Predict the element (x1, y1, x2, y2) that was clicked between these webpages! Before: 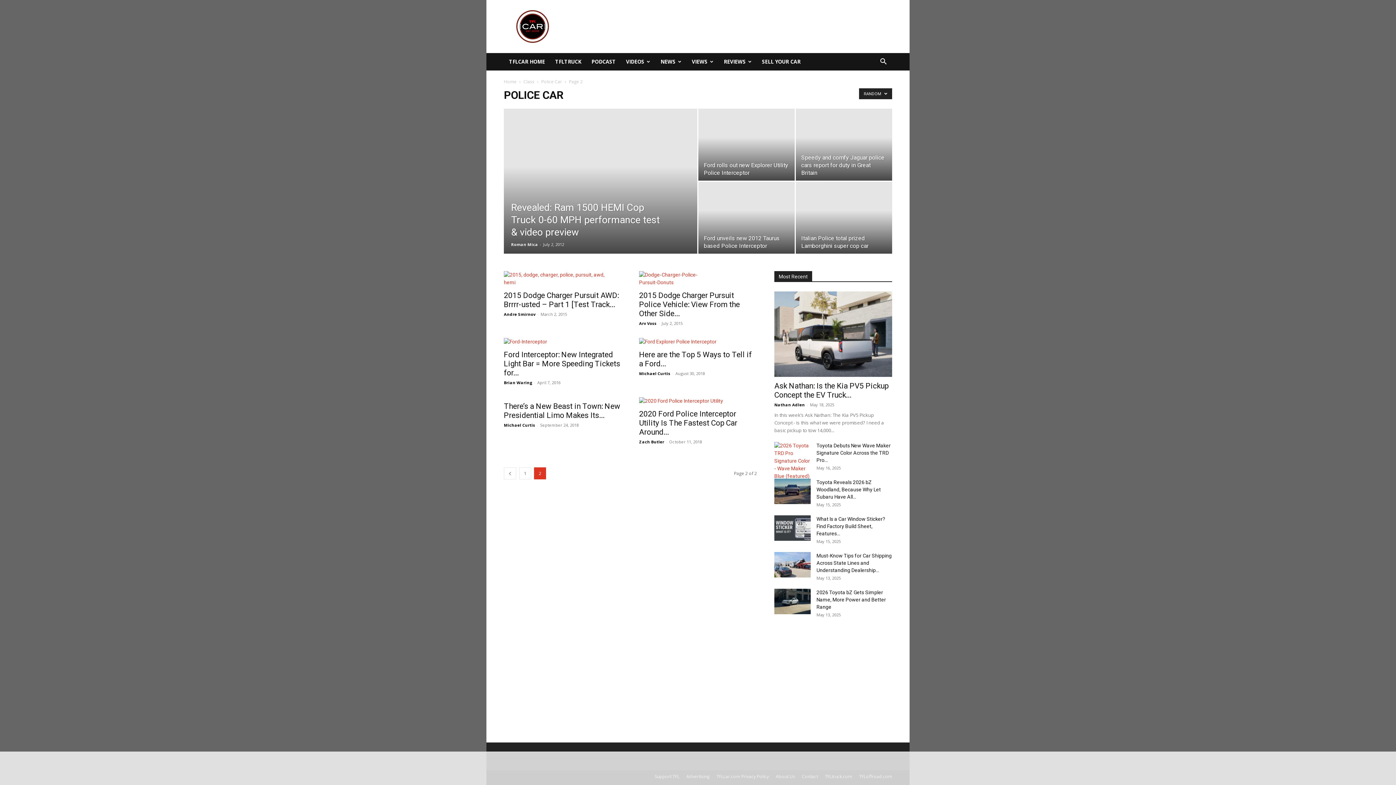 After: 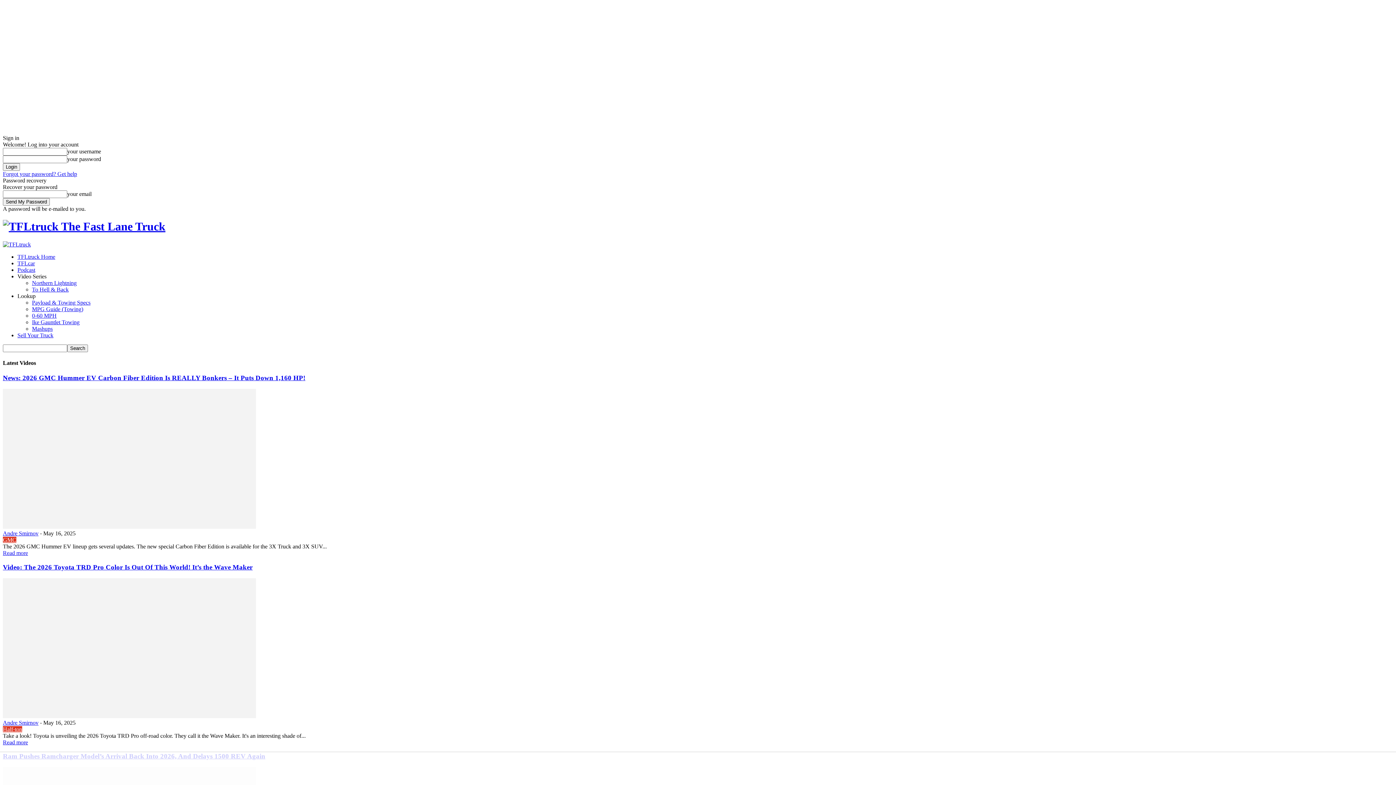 Action: bbox: (550, 53, 586, 70) label: TFLTRUCK